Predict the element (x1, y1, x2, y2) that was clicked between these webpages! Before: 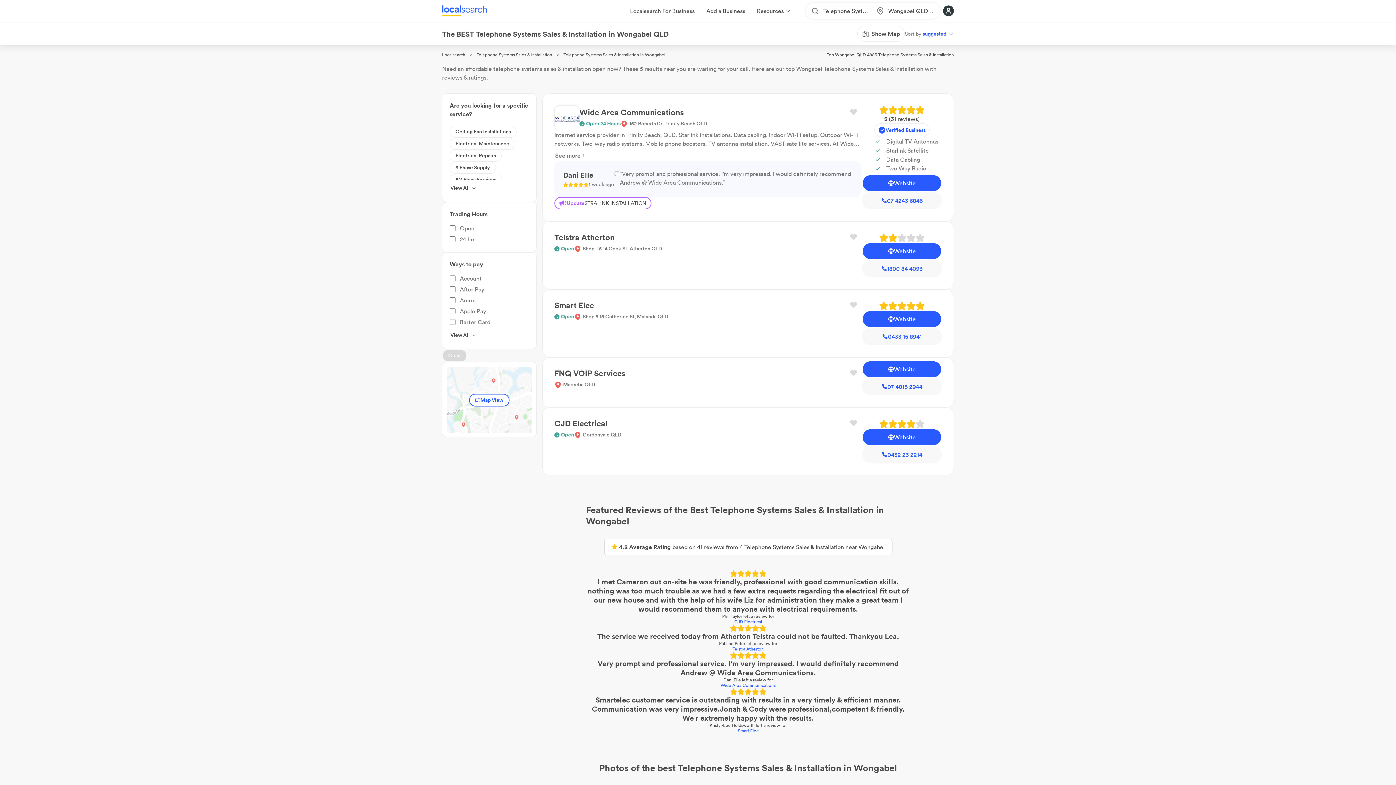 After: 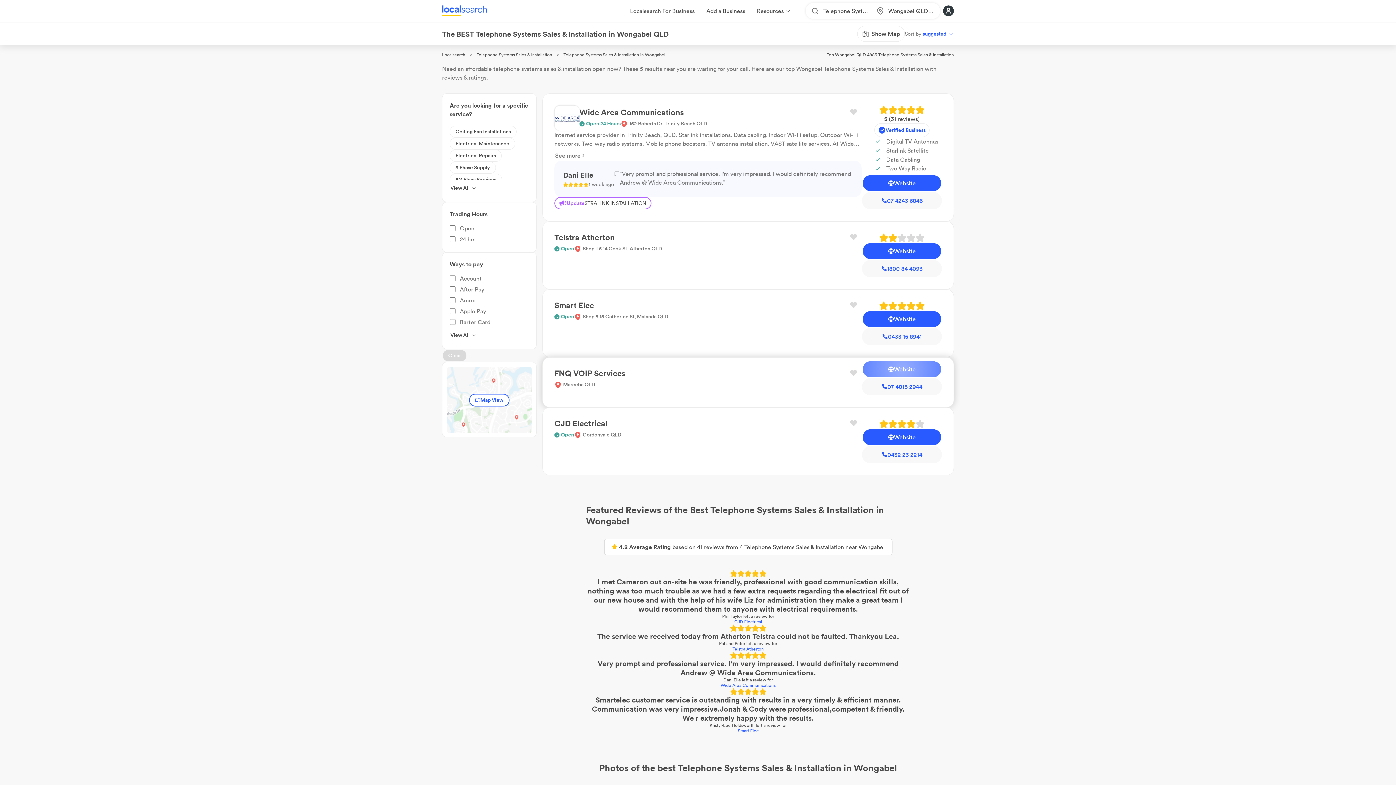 Action: bbox: (862, 350, 942, 368) label: Website